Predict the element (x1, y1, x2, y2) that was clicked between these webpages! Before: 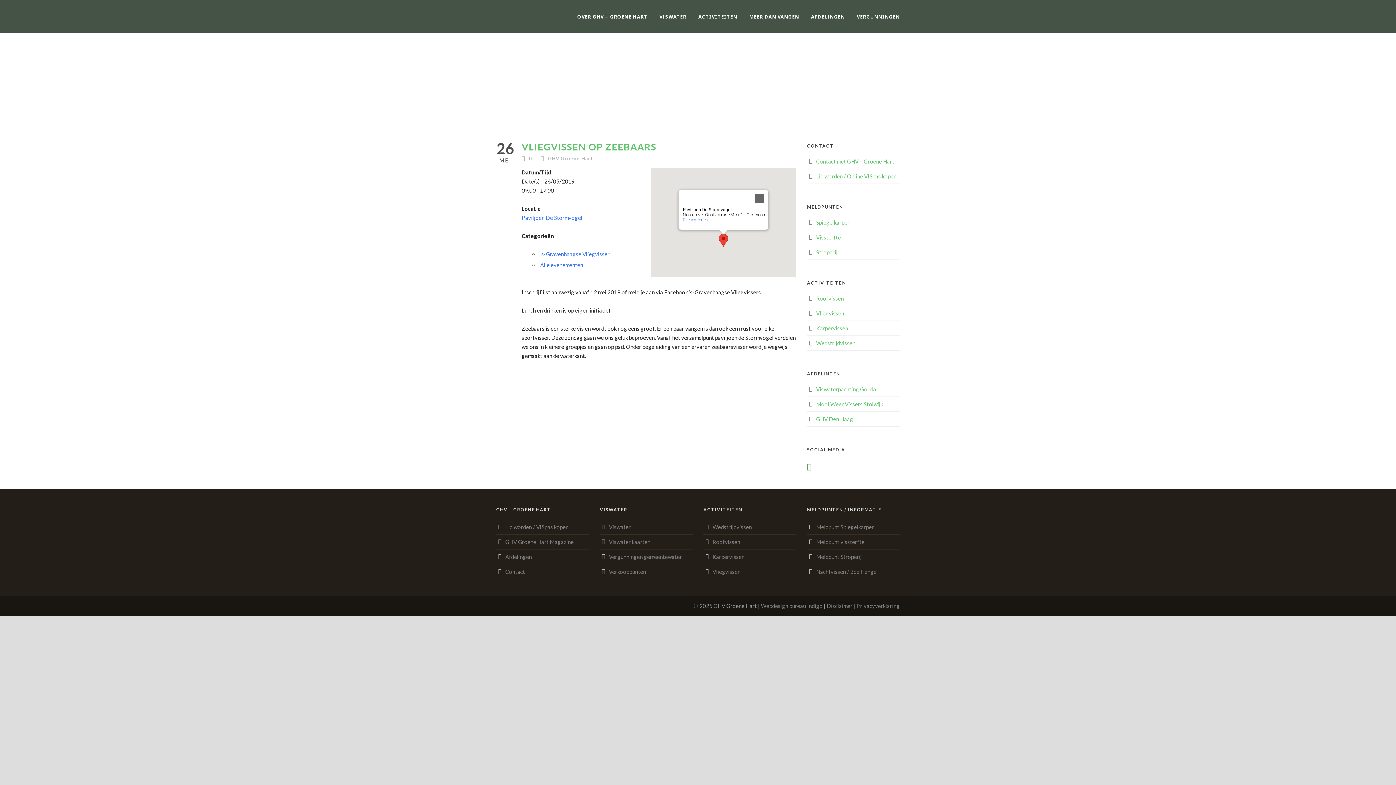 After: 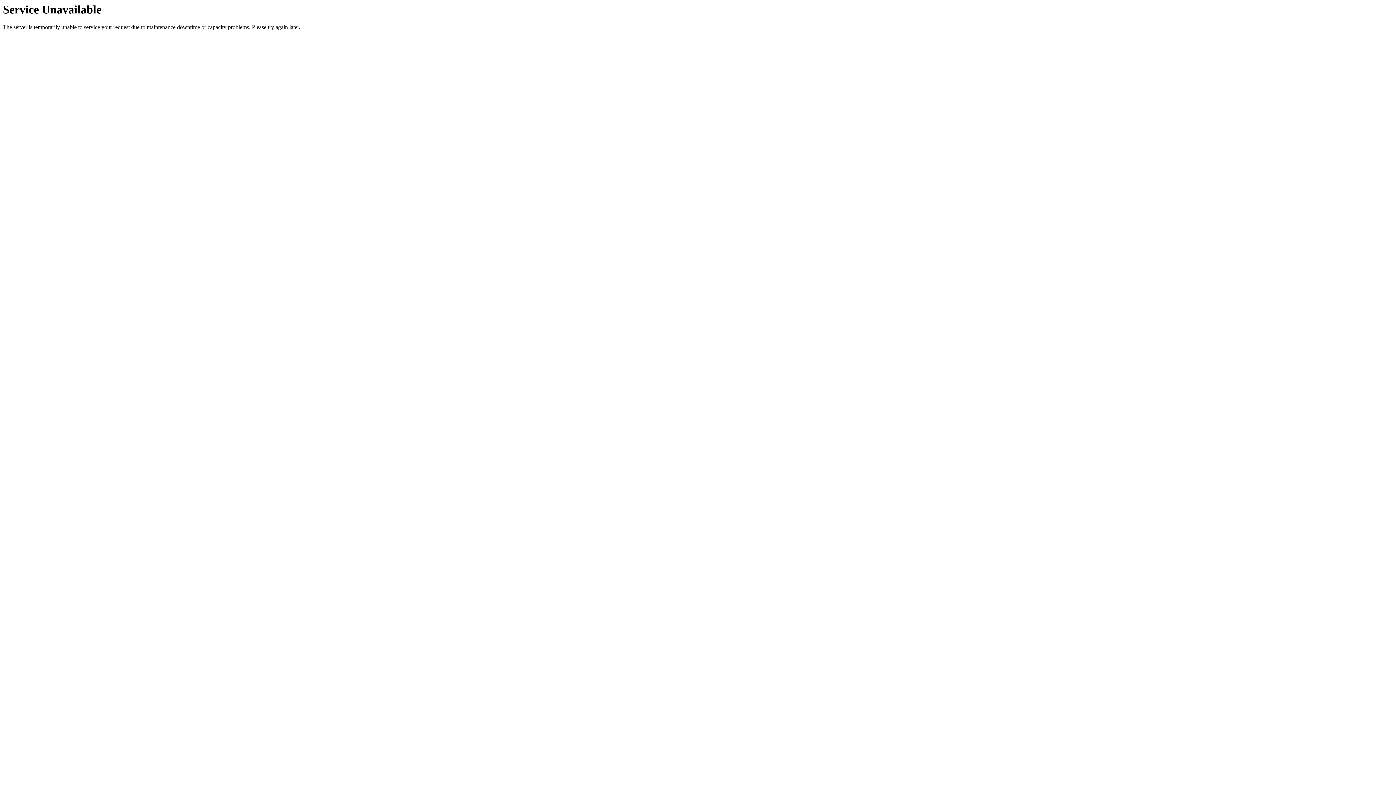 Action: bbox: (548, 155, 593, 161) label: GHV Groene Hart